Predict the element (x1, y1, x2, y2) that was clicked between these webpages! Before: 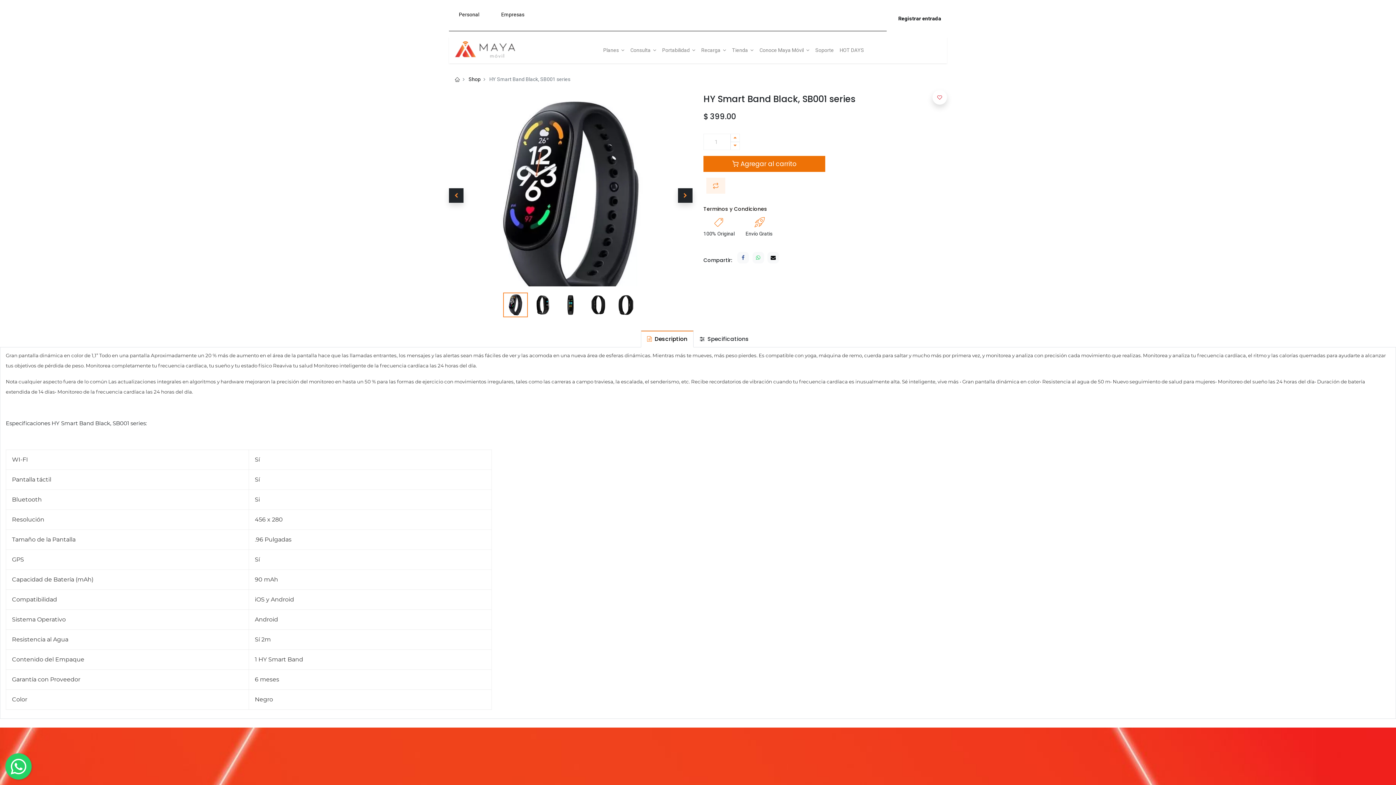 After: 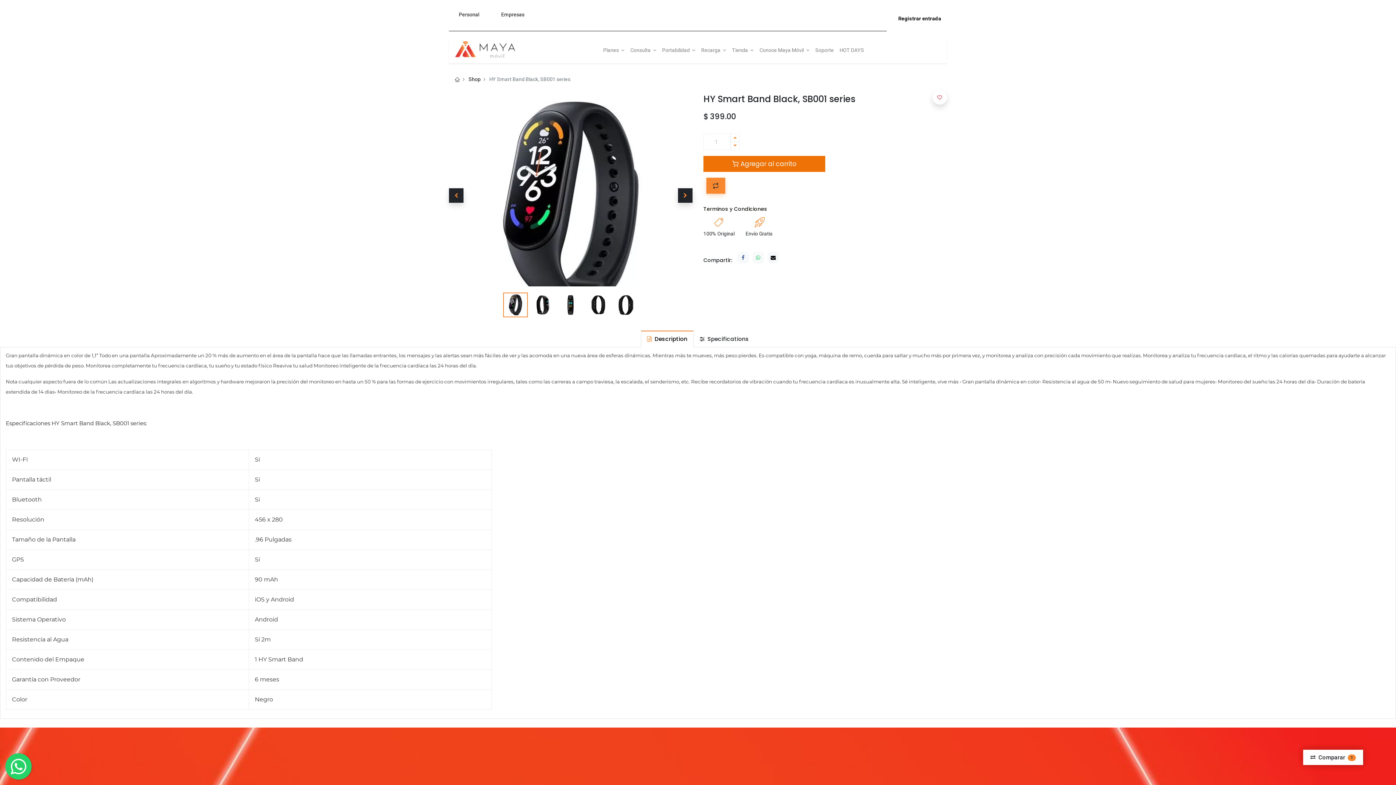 Action: label: Compare bbox: (706, 177, 725, 193)